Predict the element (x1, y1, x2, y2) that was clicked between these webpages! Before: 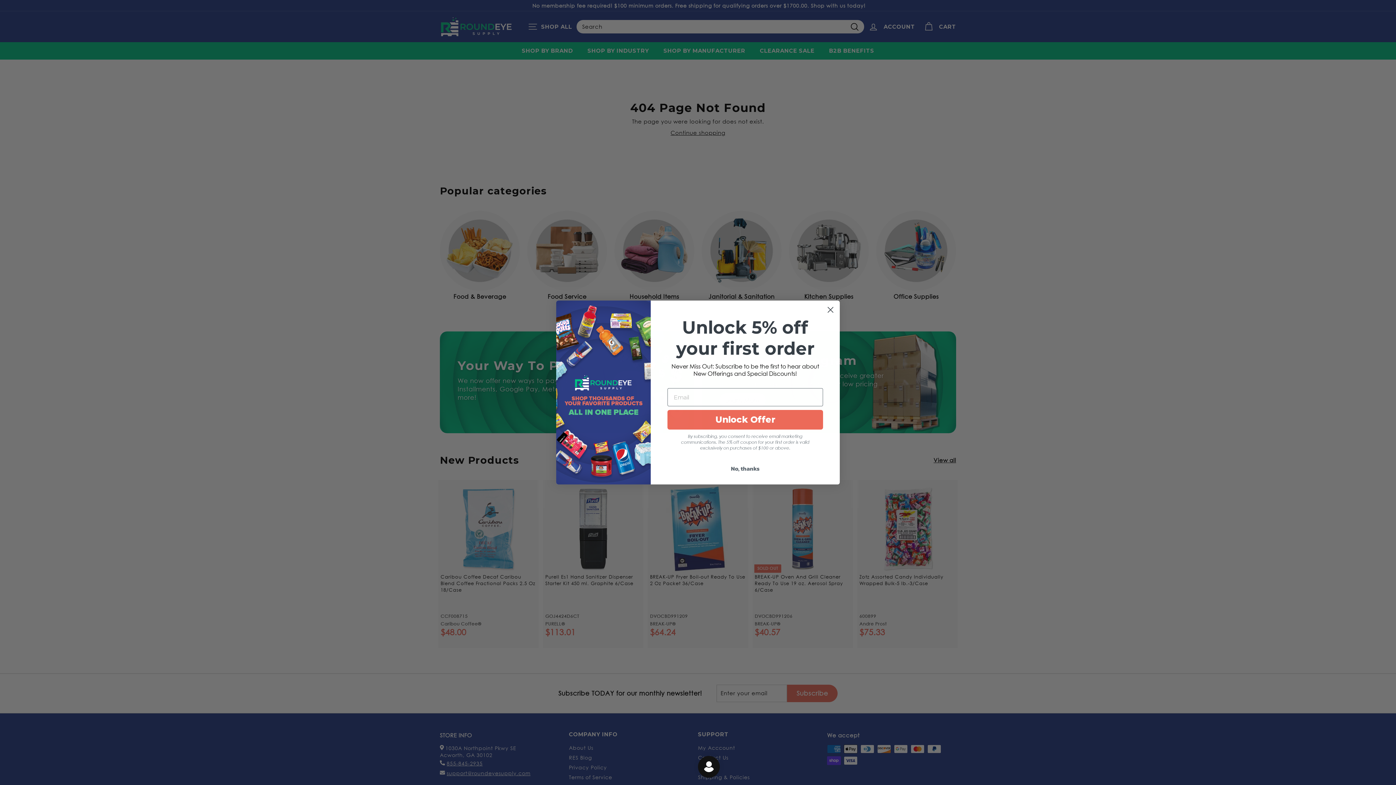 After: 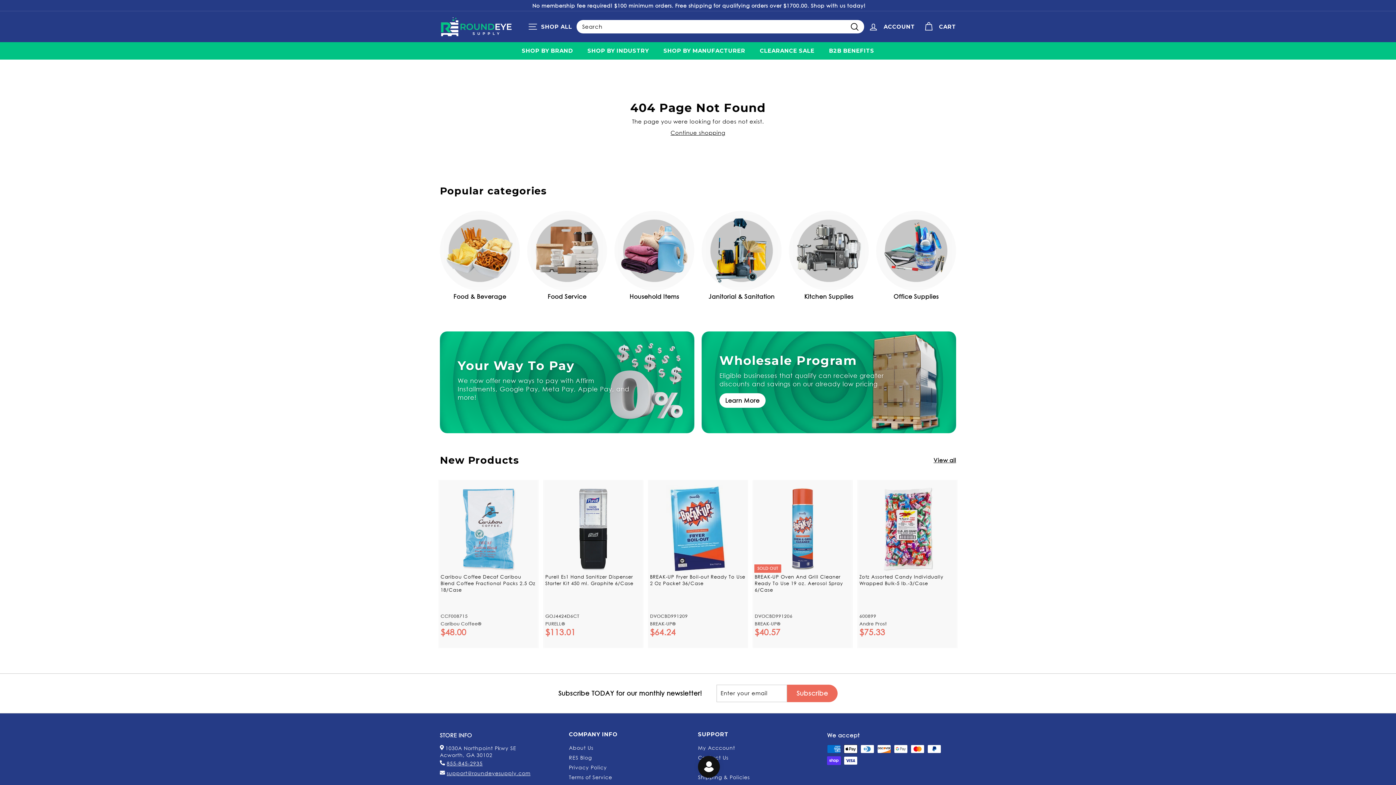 Action: label: No, thanks bbox: (667, 481, 823, 495)